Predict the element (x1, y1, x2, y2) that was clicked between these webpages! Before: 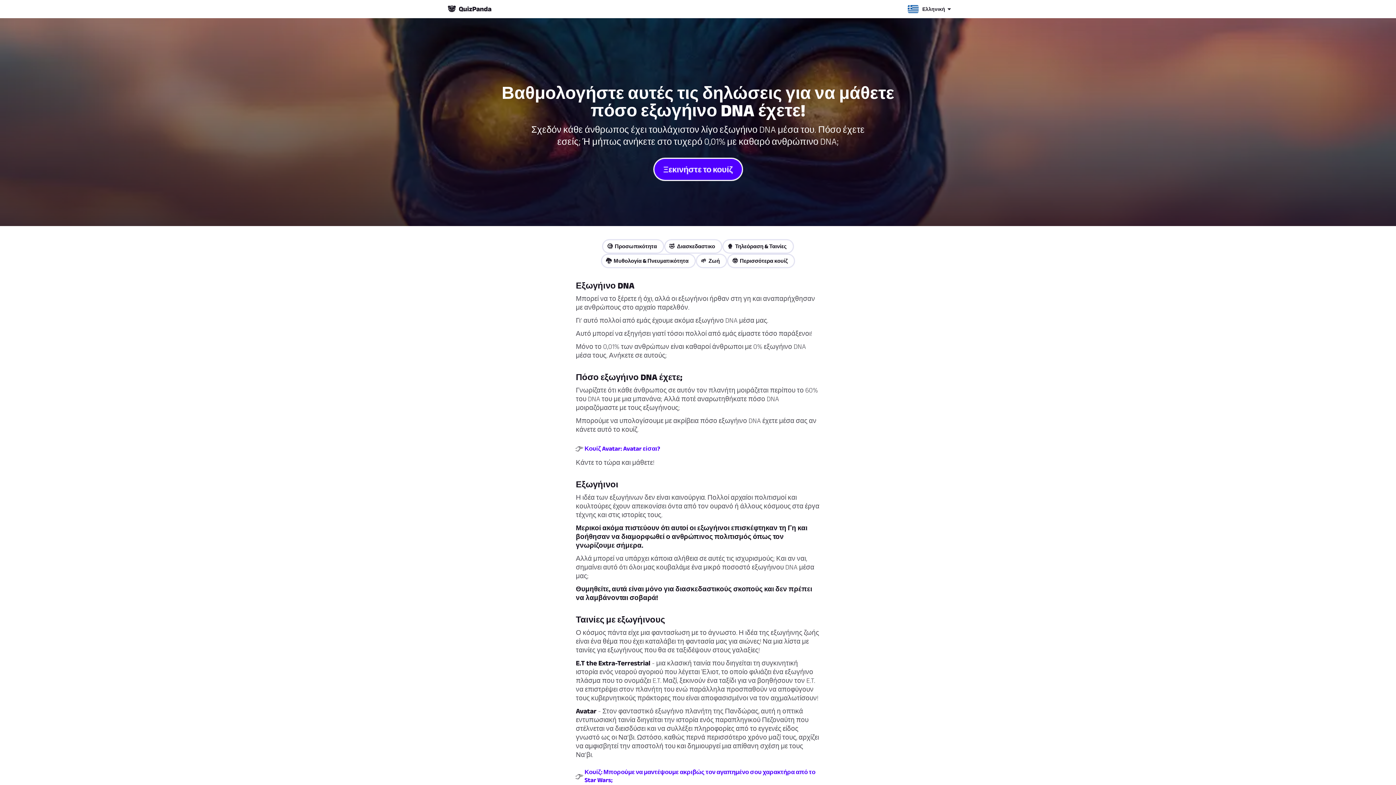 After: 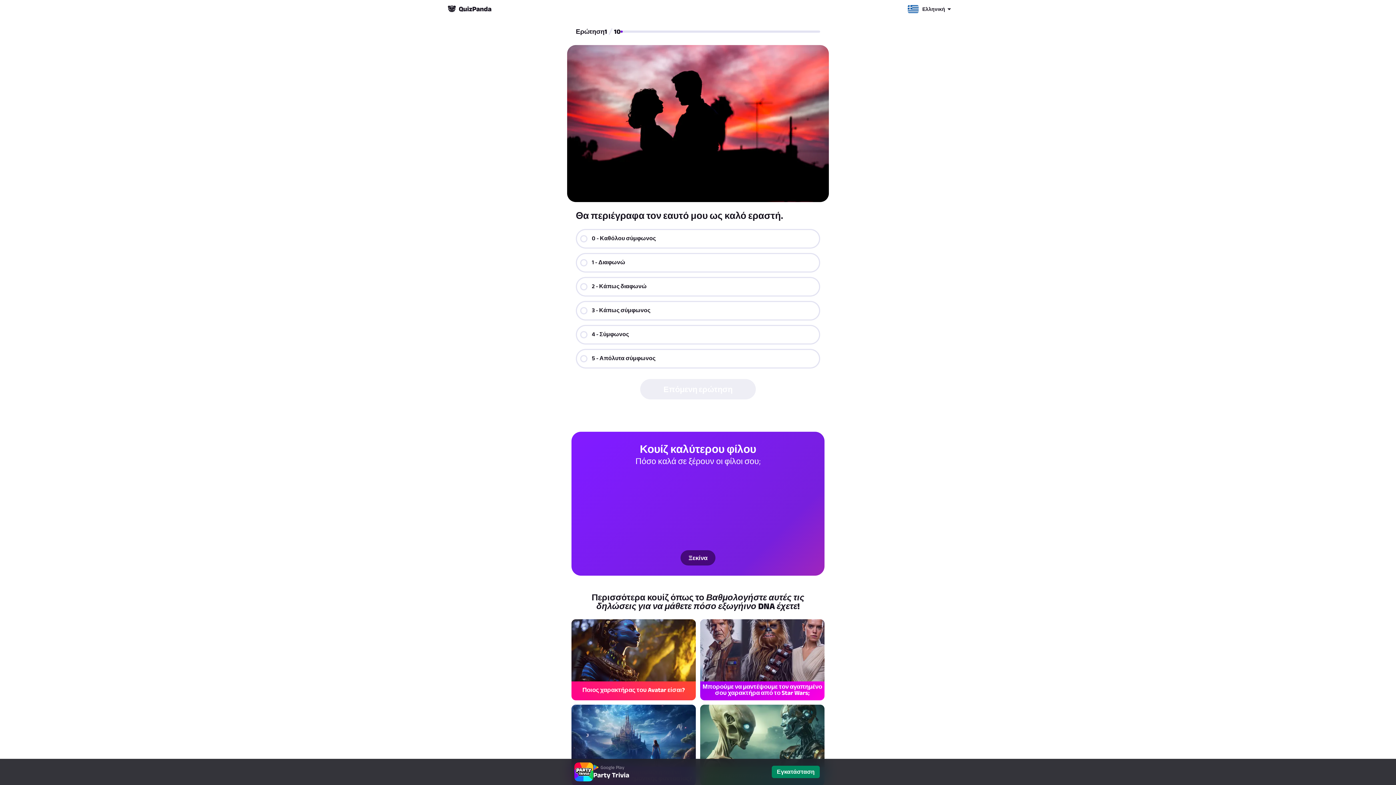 Action: bbox: (651, 158, 744, 180) label: Ξεκινήστε το κουίζ